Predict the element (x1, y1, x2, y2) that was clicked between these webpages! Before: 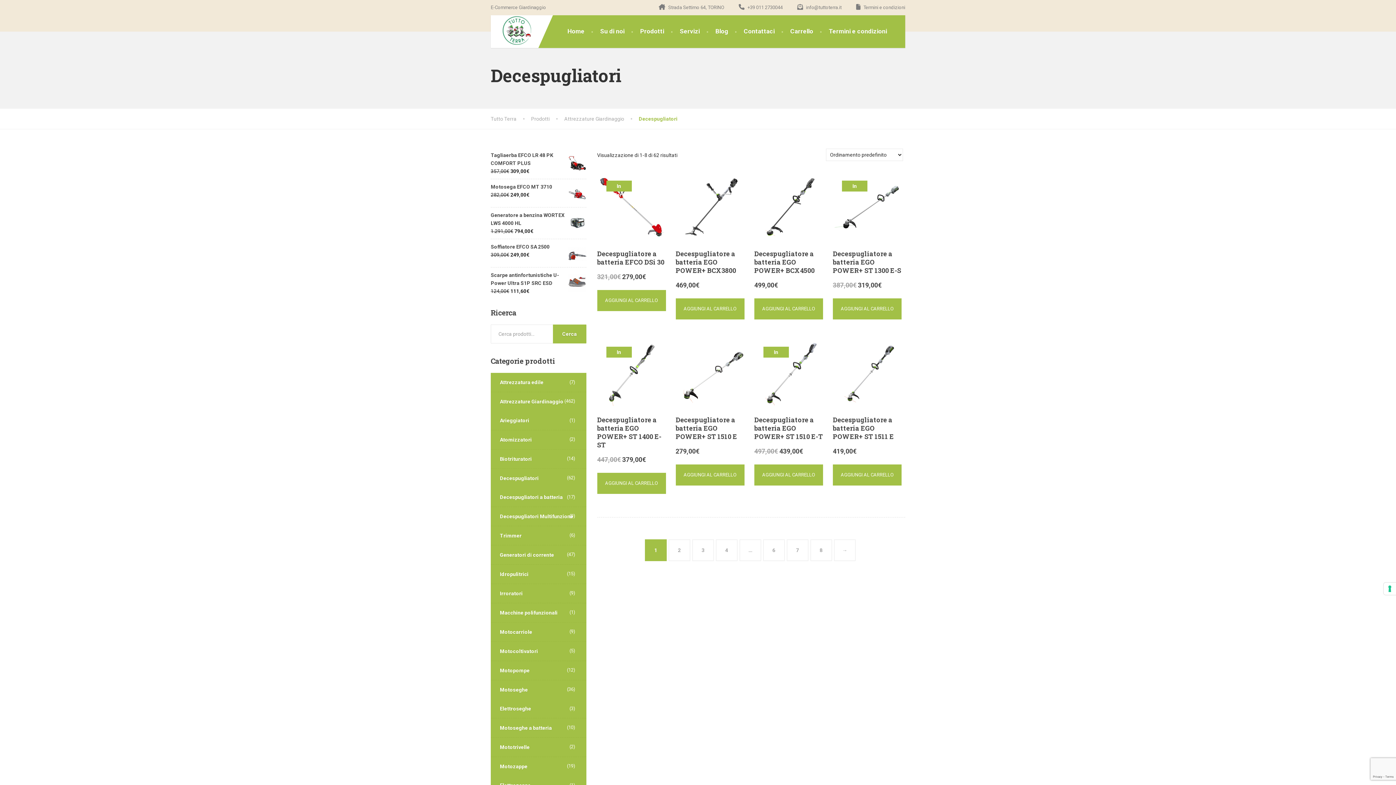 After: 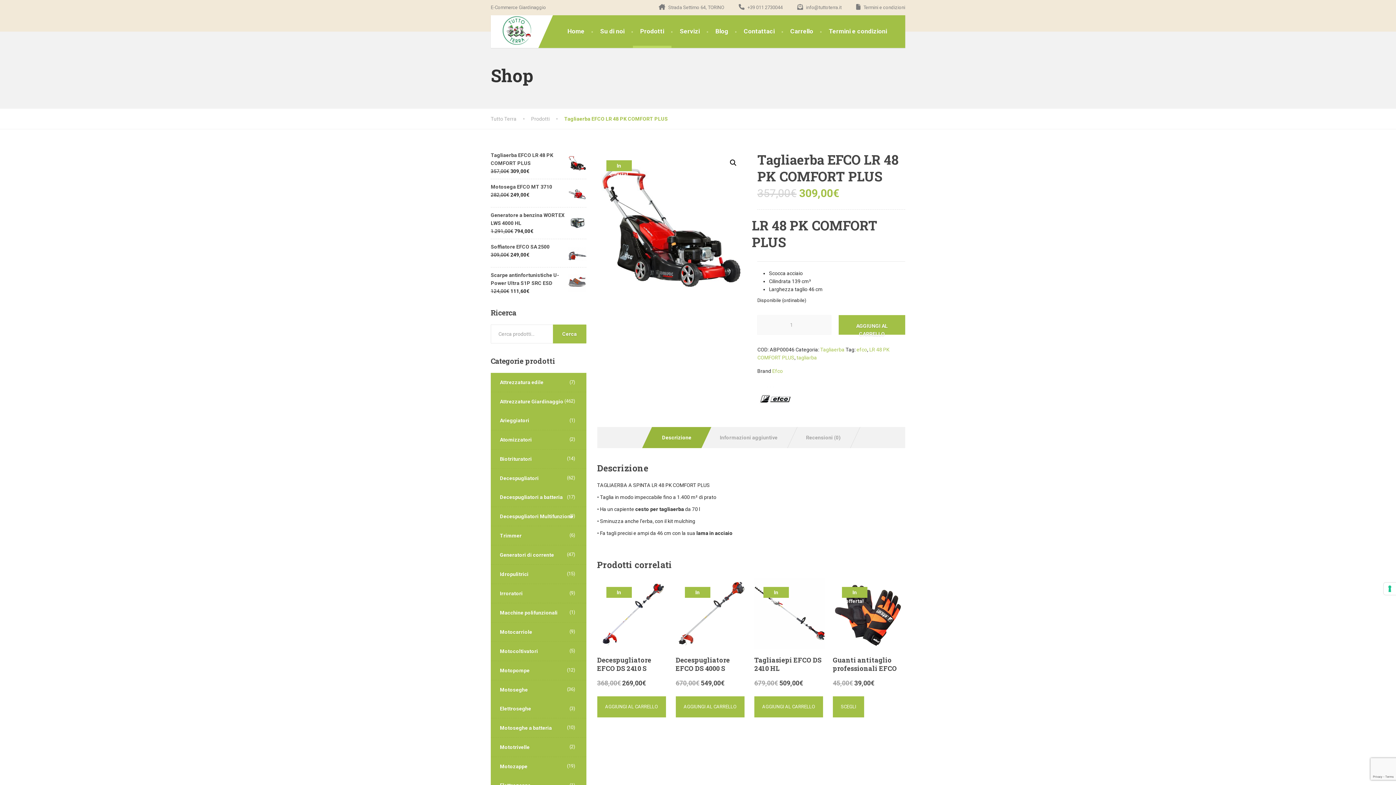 Action: bbox: (490, 151, 586, 167) label: Tagliaerba EFCO LR 48 PK COMFORT PLUS